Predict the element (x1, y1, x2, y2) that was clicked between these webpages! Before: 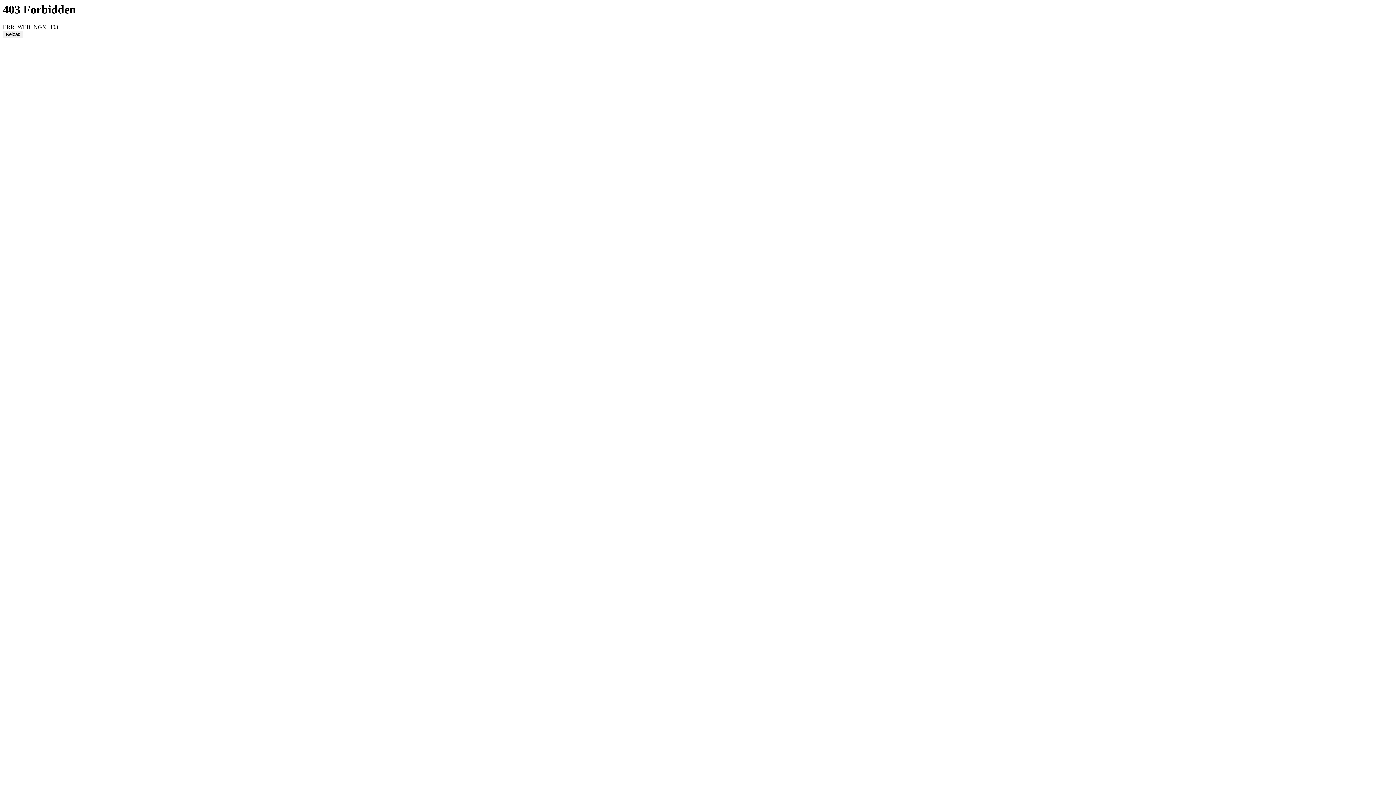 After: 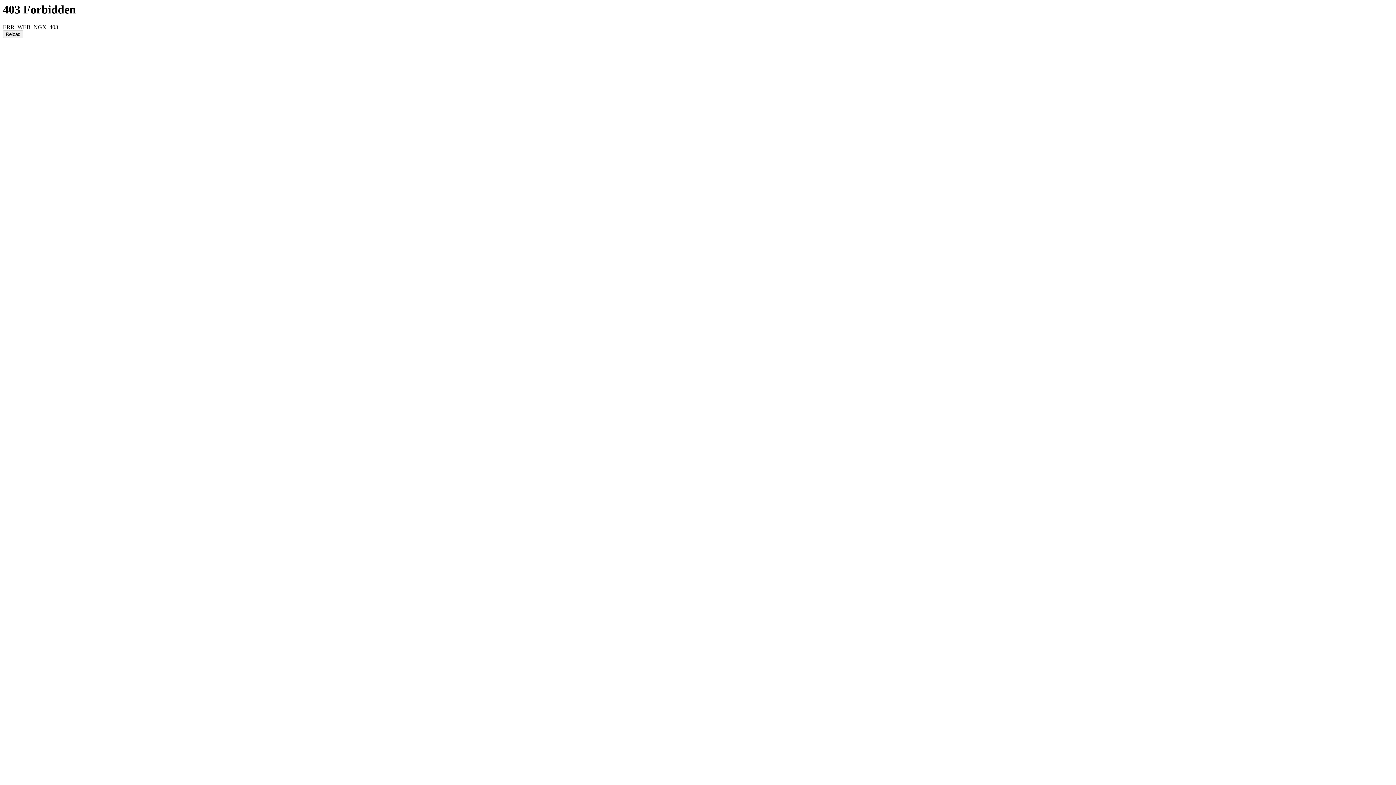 Action: label: Reload bbox: (2, 30, 23, 38)